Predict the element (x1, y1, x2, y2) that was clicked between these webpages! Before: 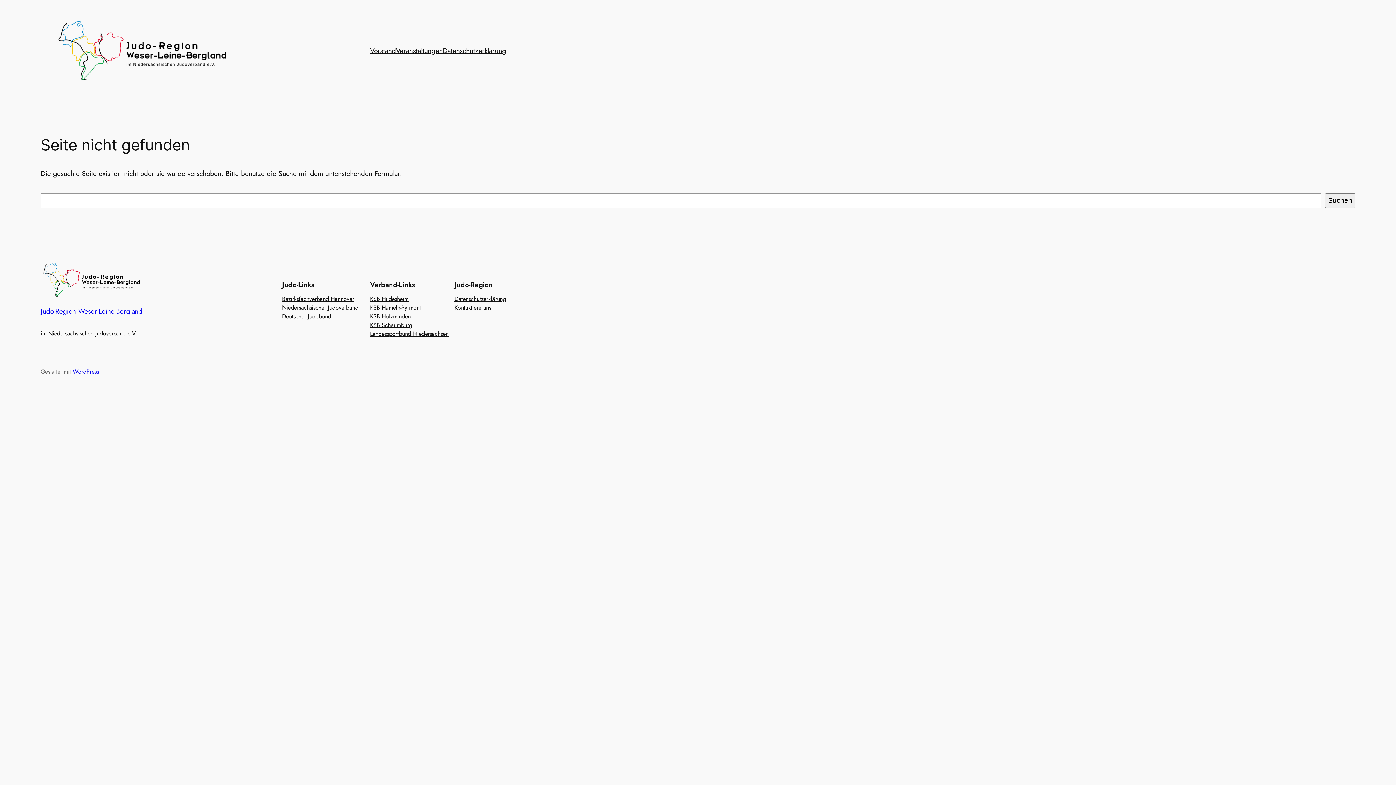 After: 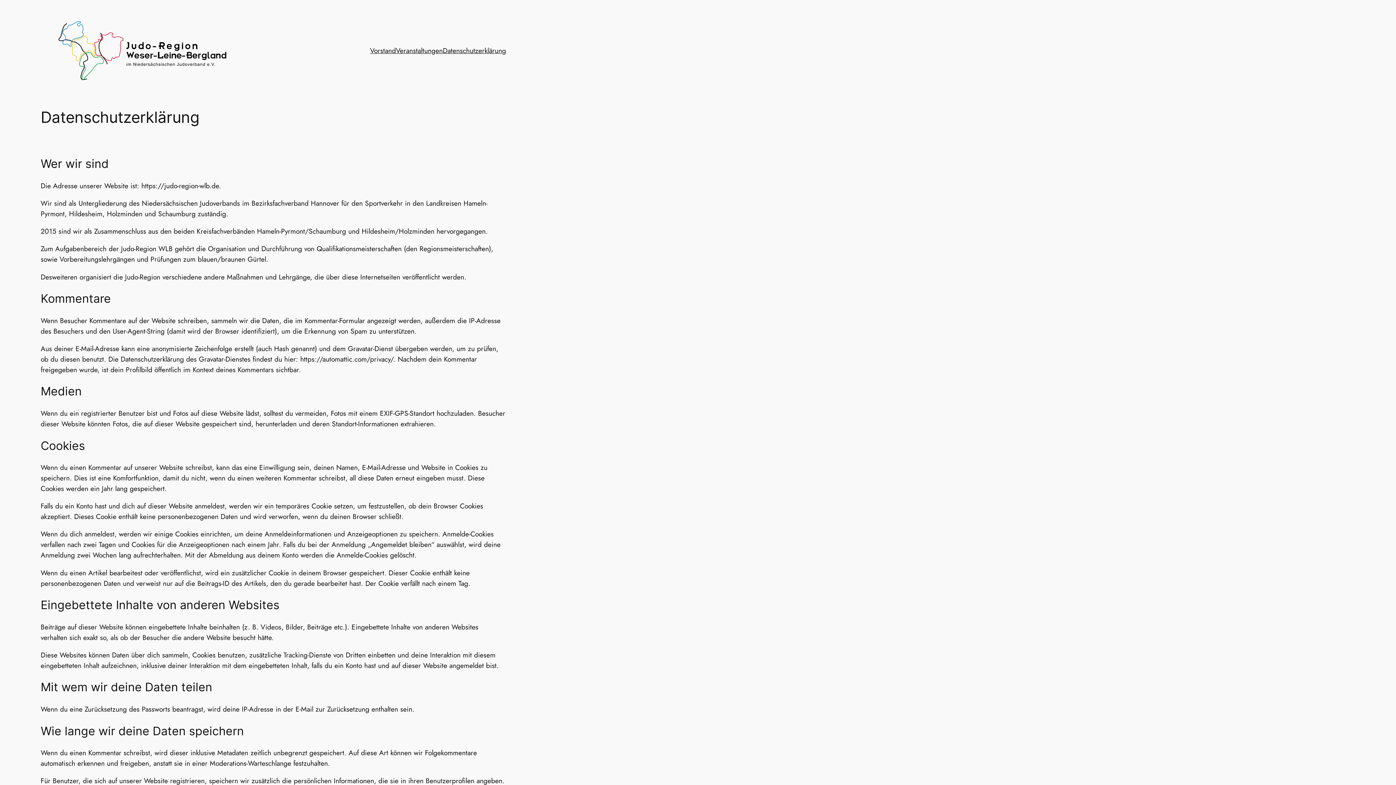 Action: bbox: (442, 45, 506, 55) label: Datenschutzerklärung